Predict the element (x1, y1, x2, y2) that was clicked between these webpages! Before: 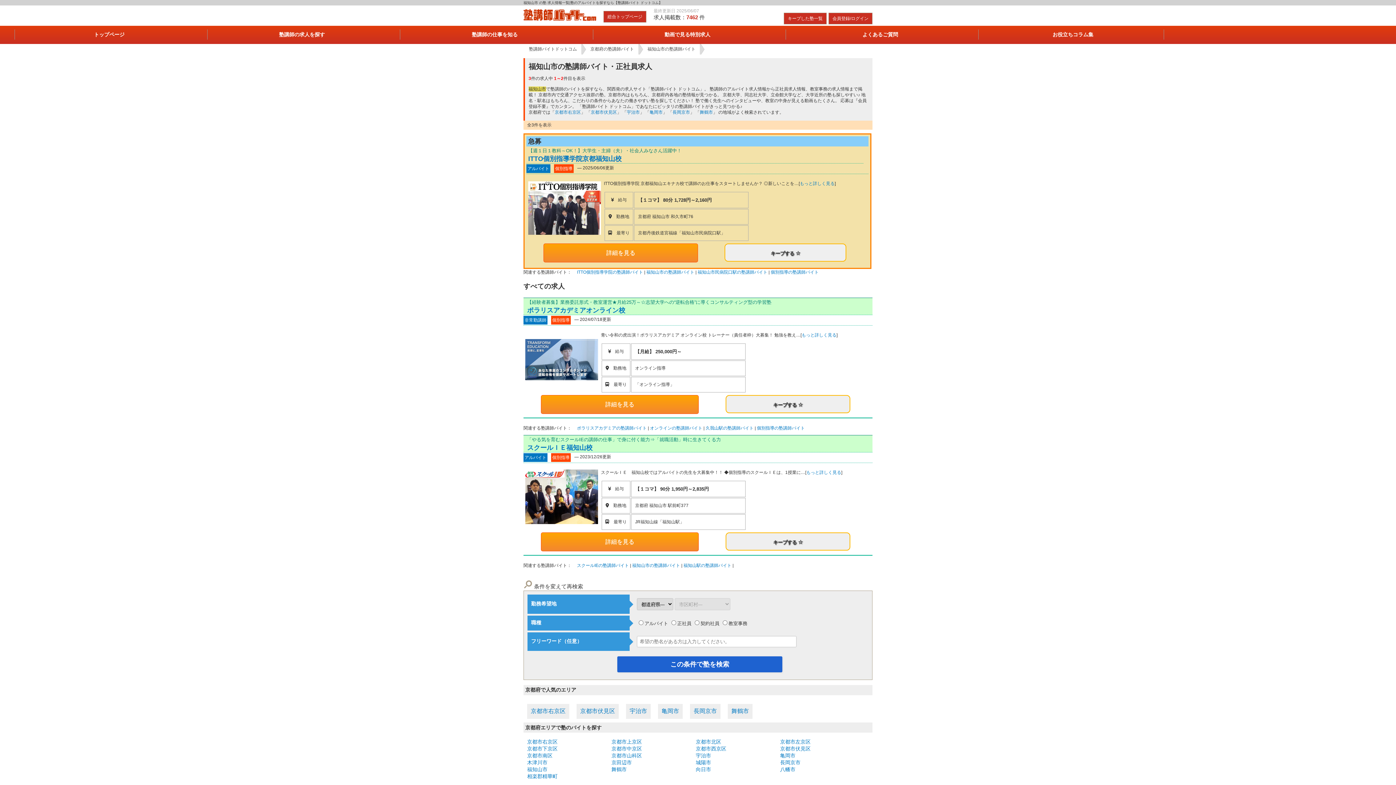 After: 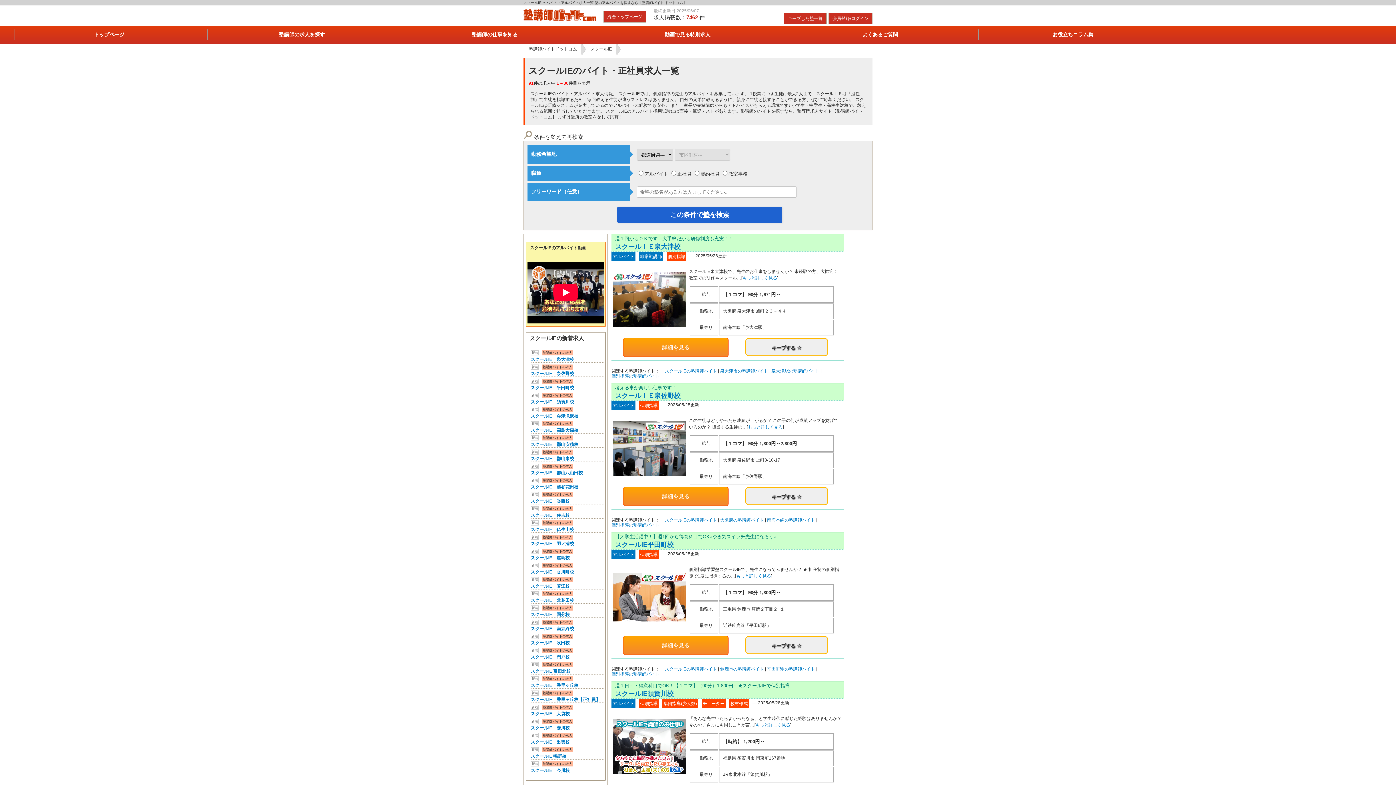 Action: label: スクールIEの塾講師バイト bbox: (577, 563, 629, 568)